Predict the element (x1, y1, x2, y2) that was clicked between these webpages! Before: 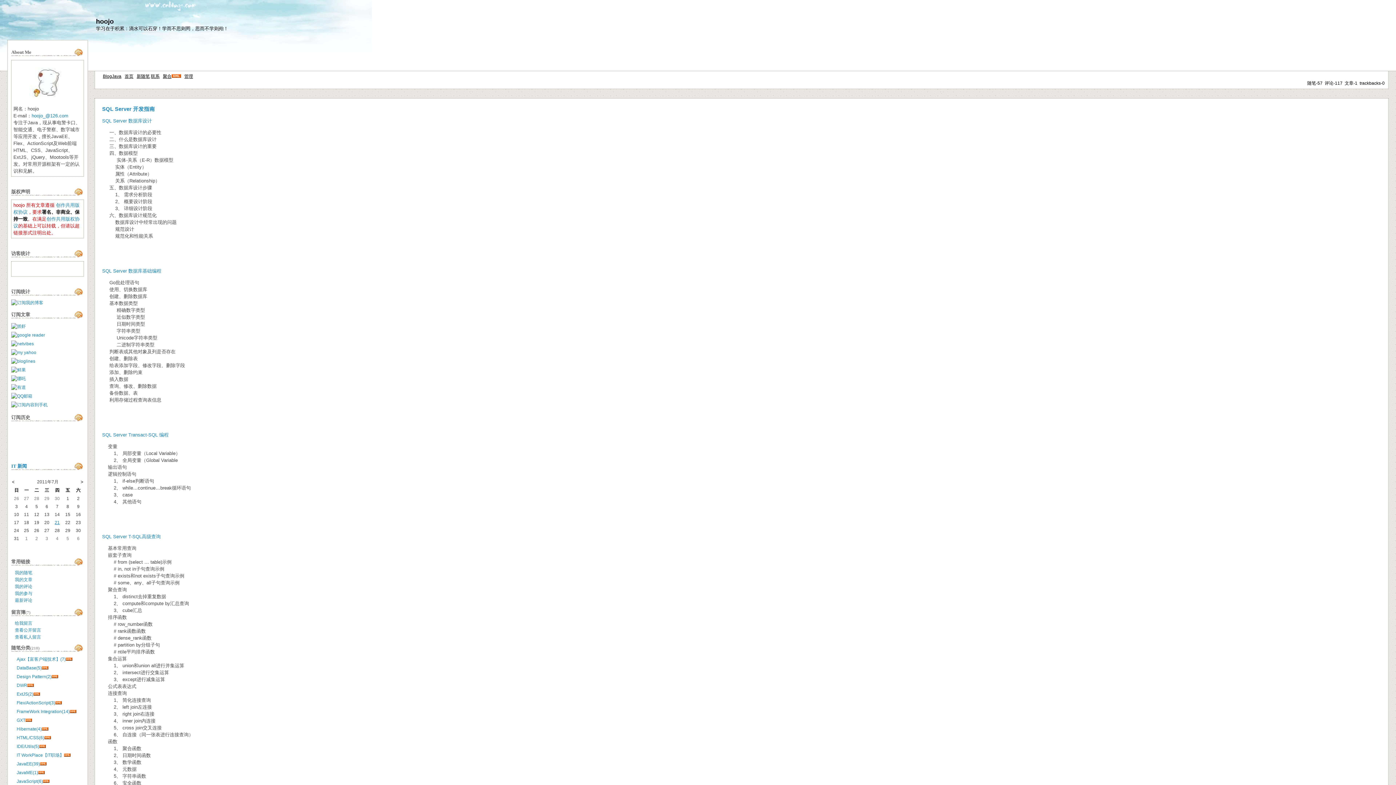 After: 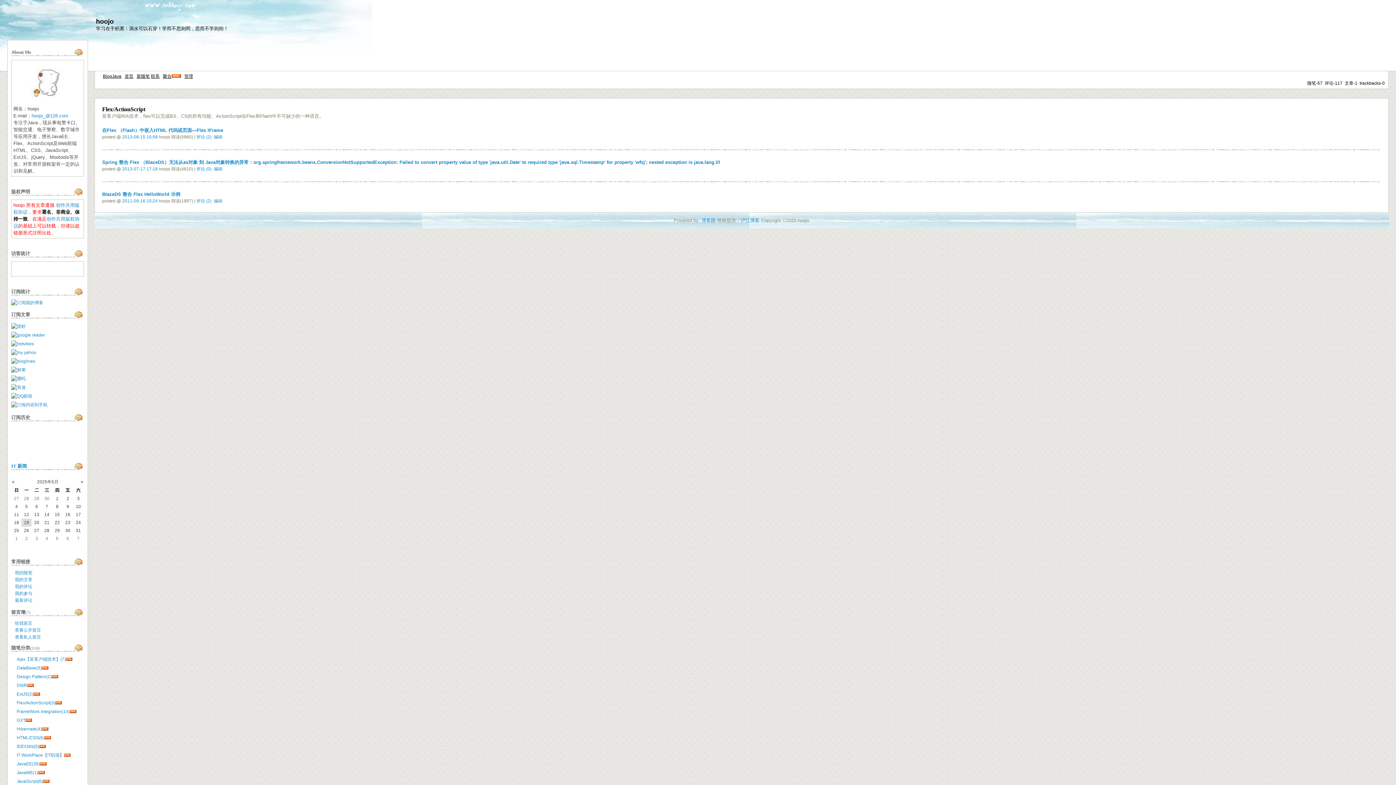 Action: bbox: (16, 700, 55, 705) label: Flex/ActionScript(3)